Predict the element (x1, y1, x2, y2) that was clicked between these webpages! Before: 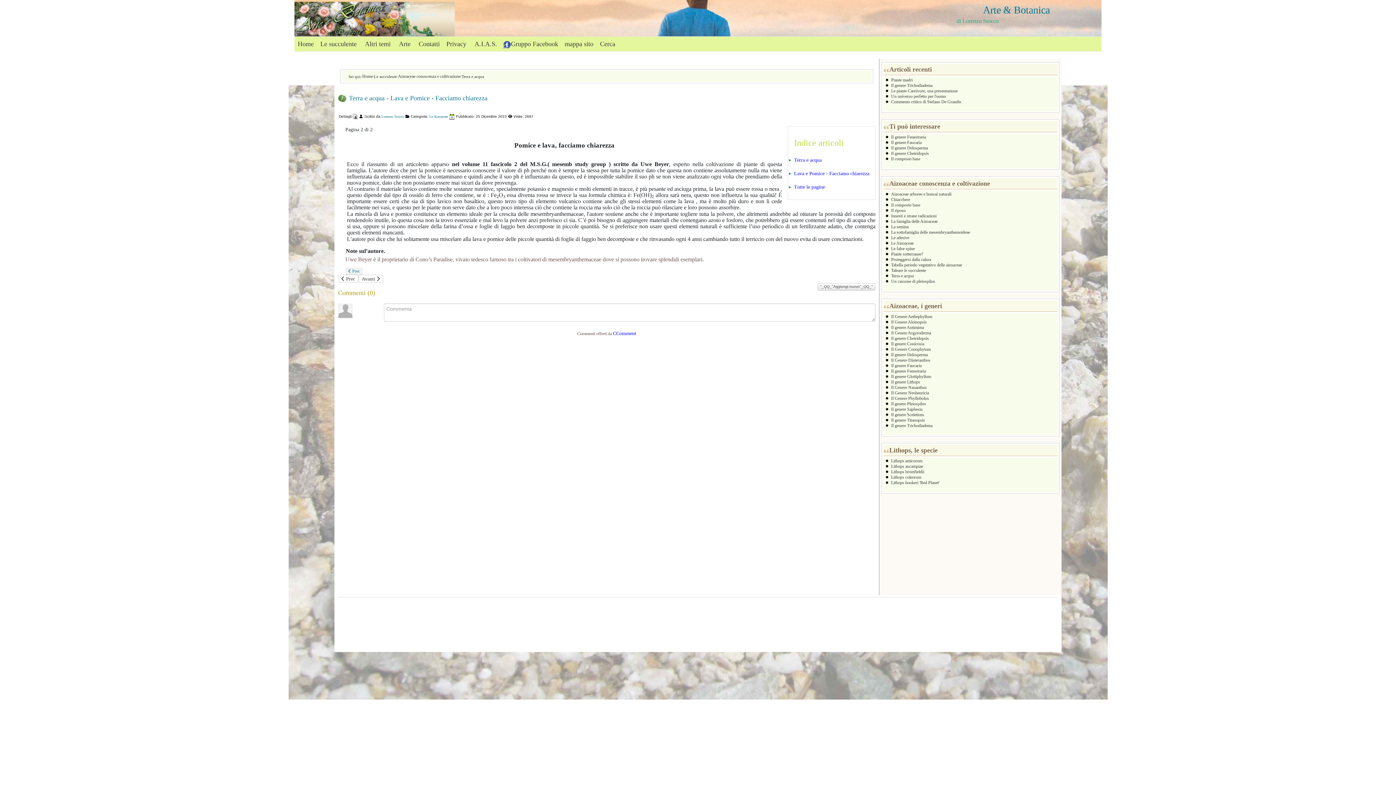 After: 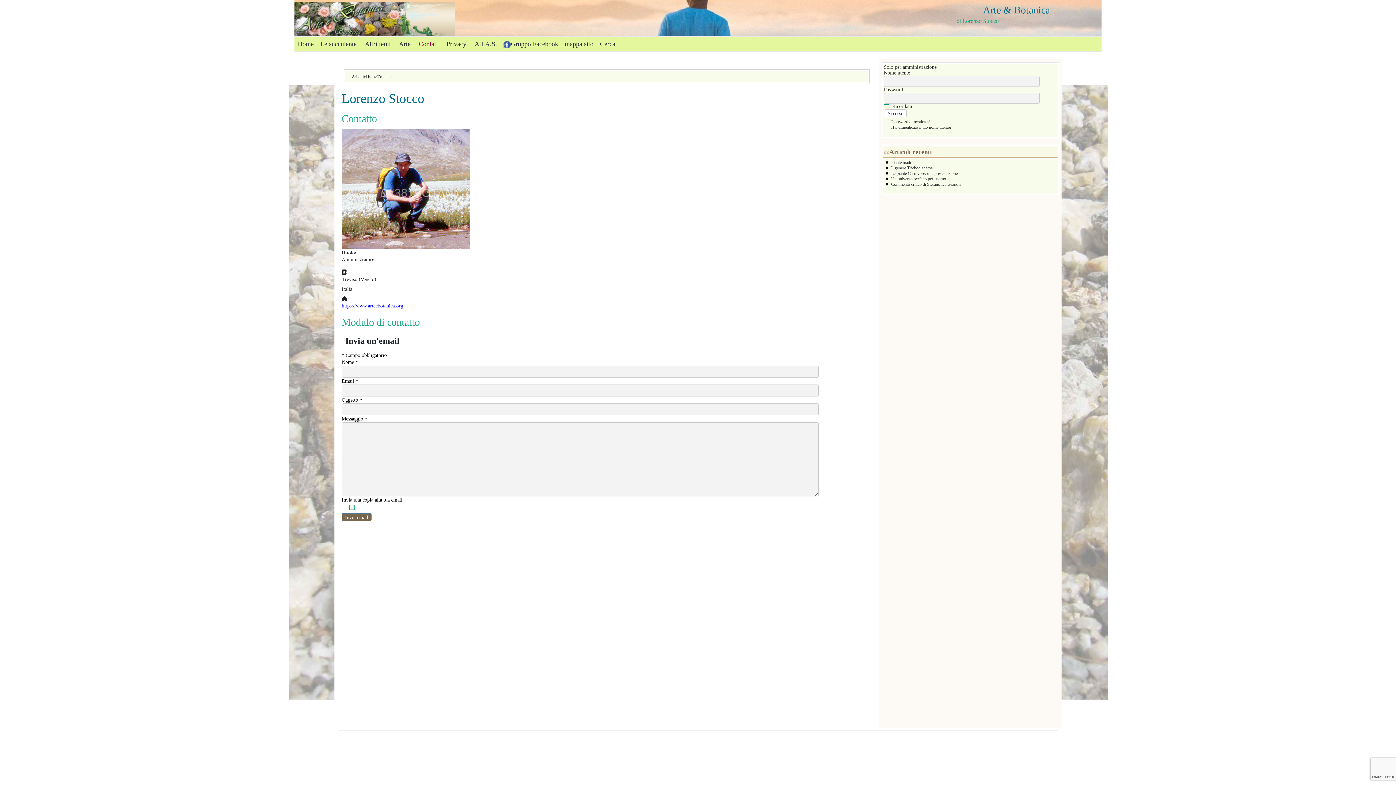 Action: label: Contatti bbox: (417, 40, 441, 47)